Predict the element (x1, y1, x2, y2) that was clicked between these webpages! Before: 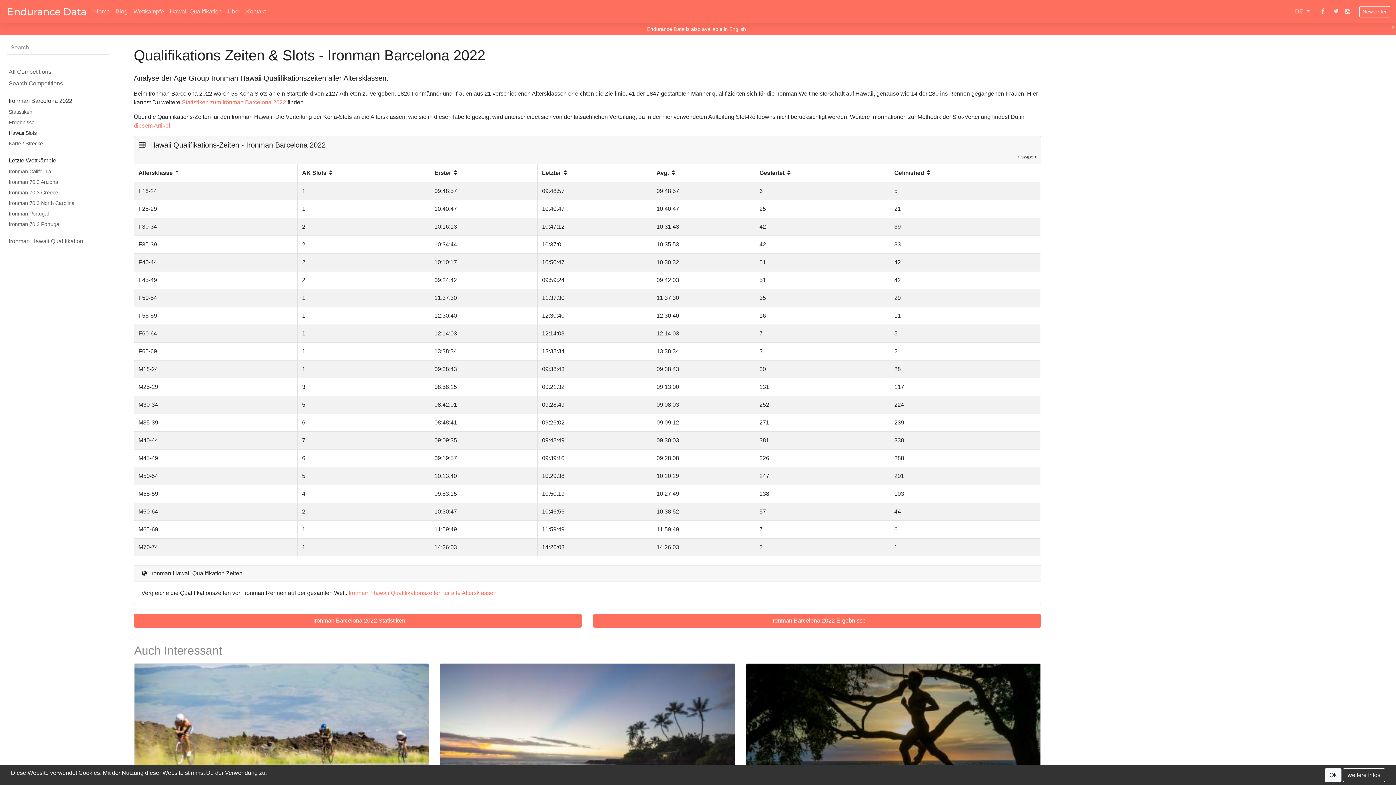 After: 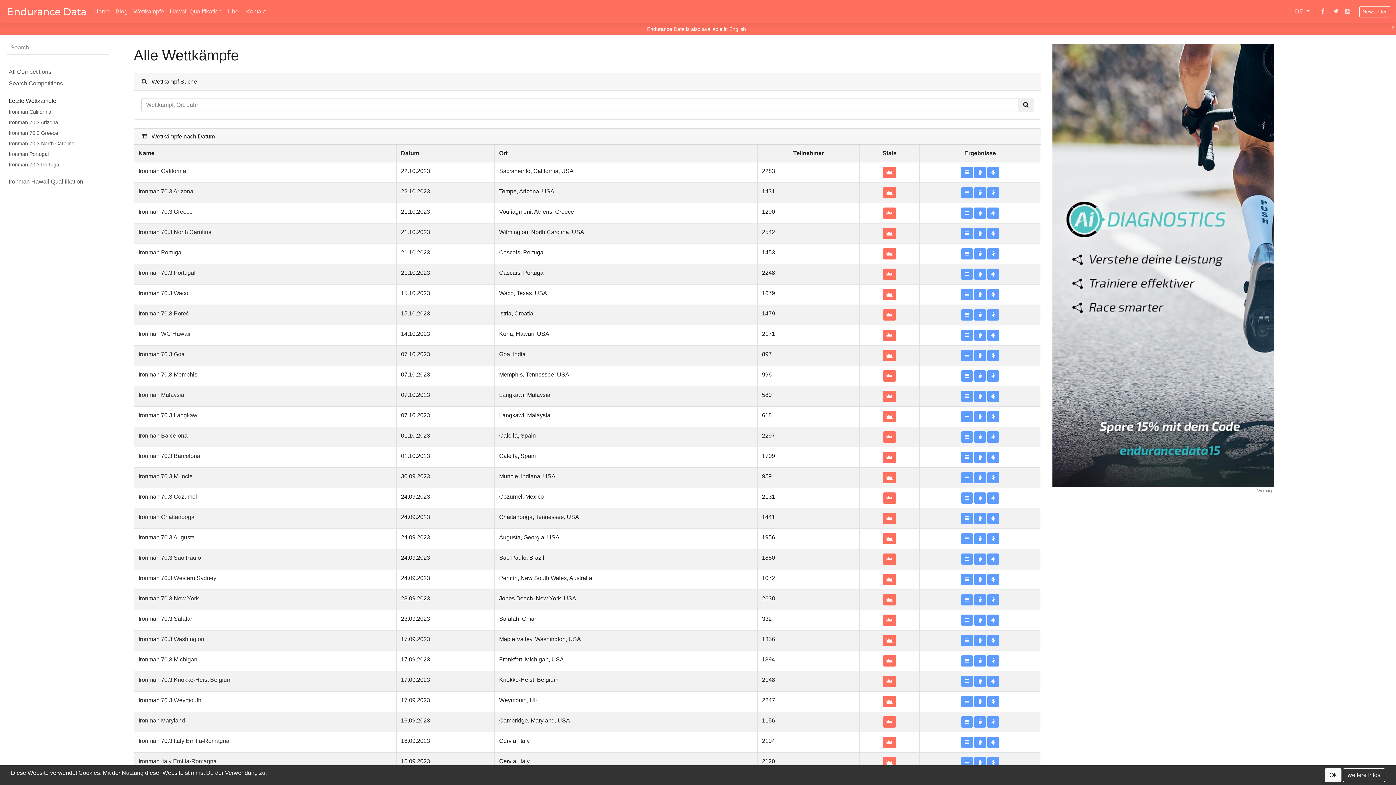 Action: label: Wettkämpfe bbox: (130, 4, 166, 18)